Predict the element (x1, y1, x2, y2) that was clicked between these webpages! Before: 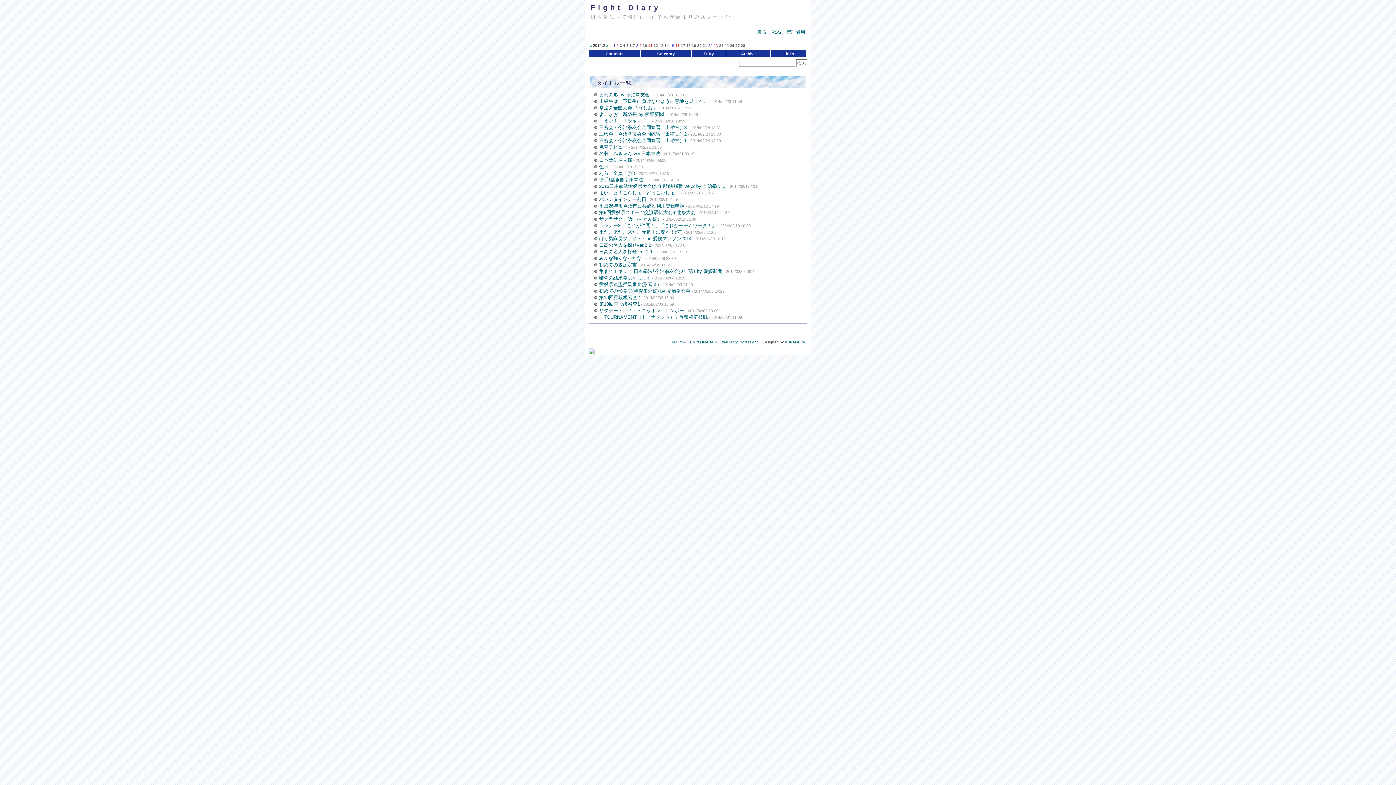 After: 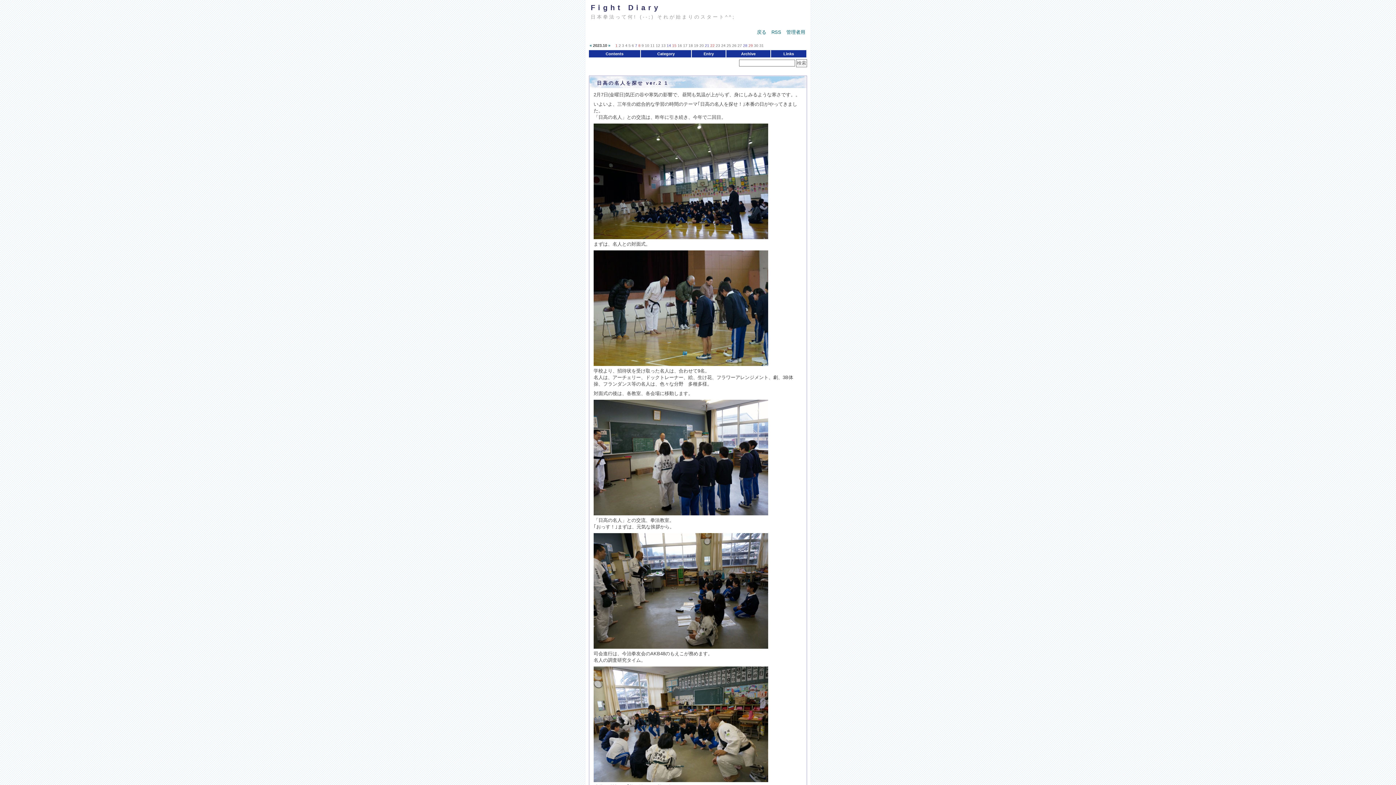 Action: label: 日高の名人を探せ ver.2 1 bbox: (599, 249, 652, 254)